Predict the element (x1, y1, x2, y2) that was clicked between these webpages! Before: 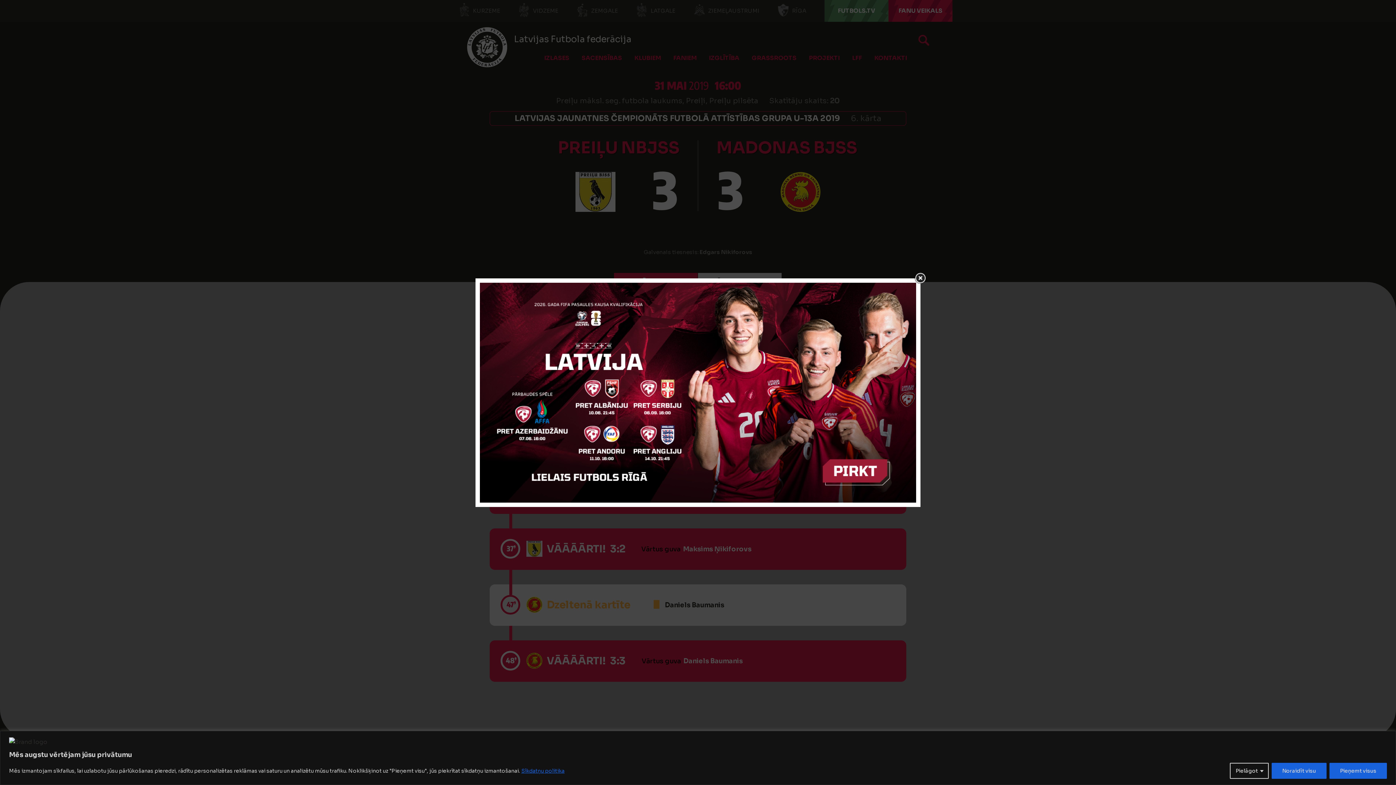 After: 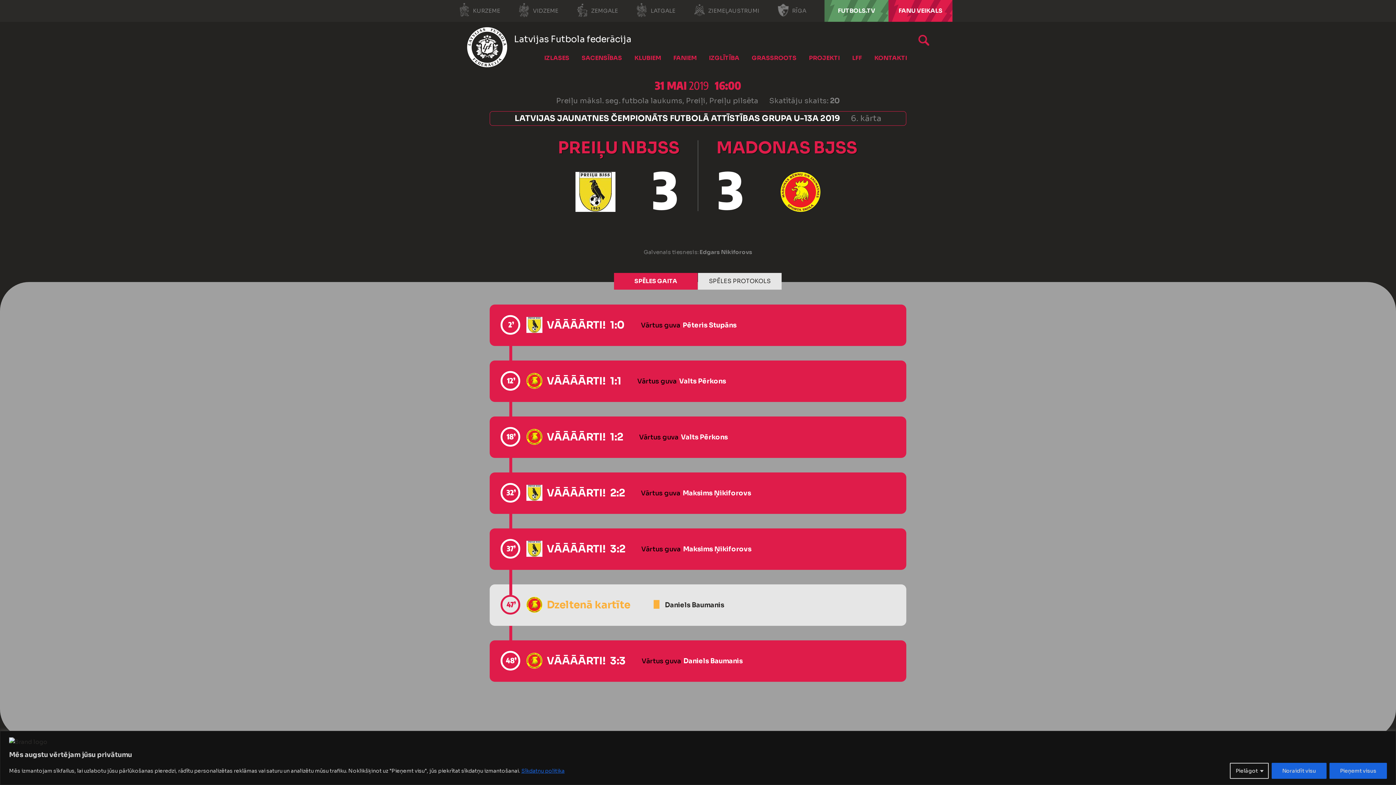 Action: label: Sīkdatņu politika bbox: (521, 767, 565, 774)